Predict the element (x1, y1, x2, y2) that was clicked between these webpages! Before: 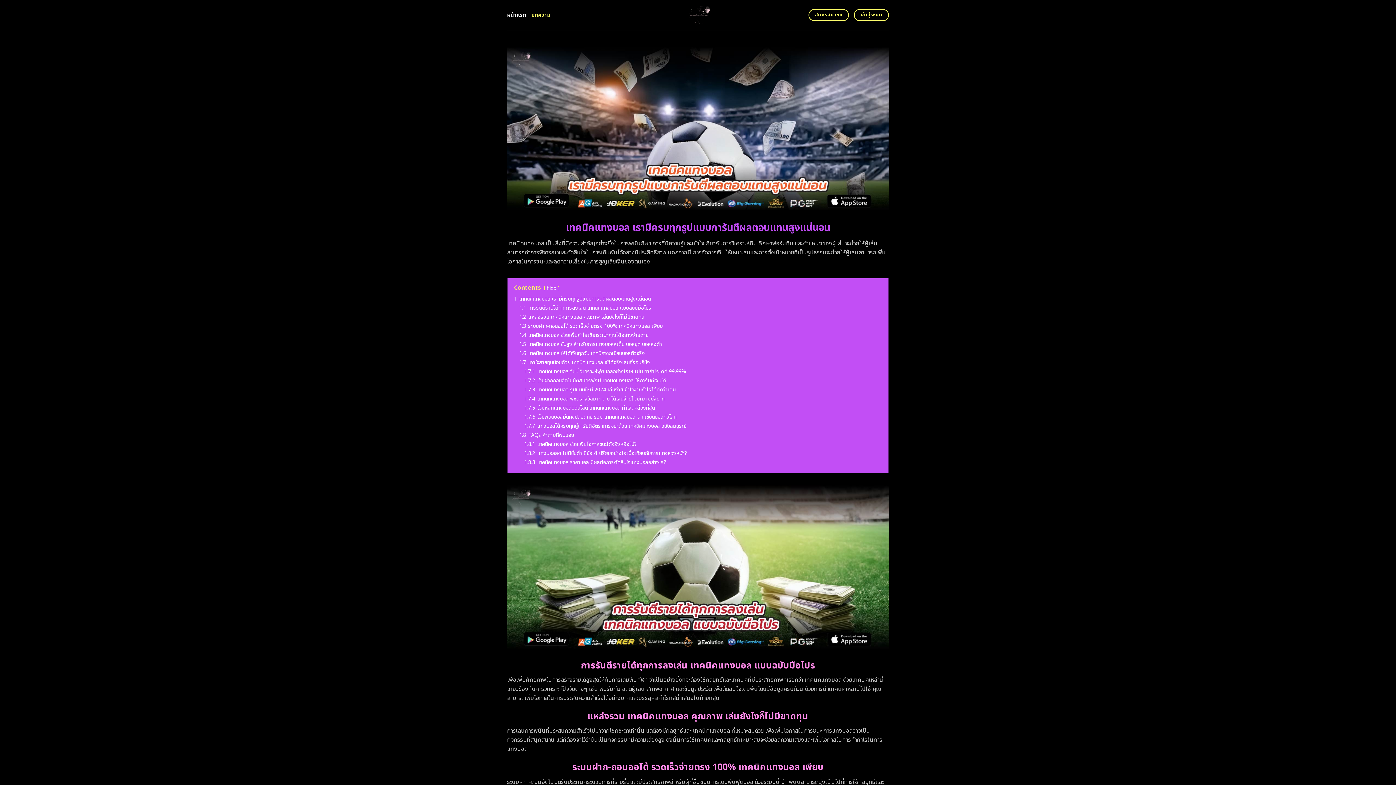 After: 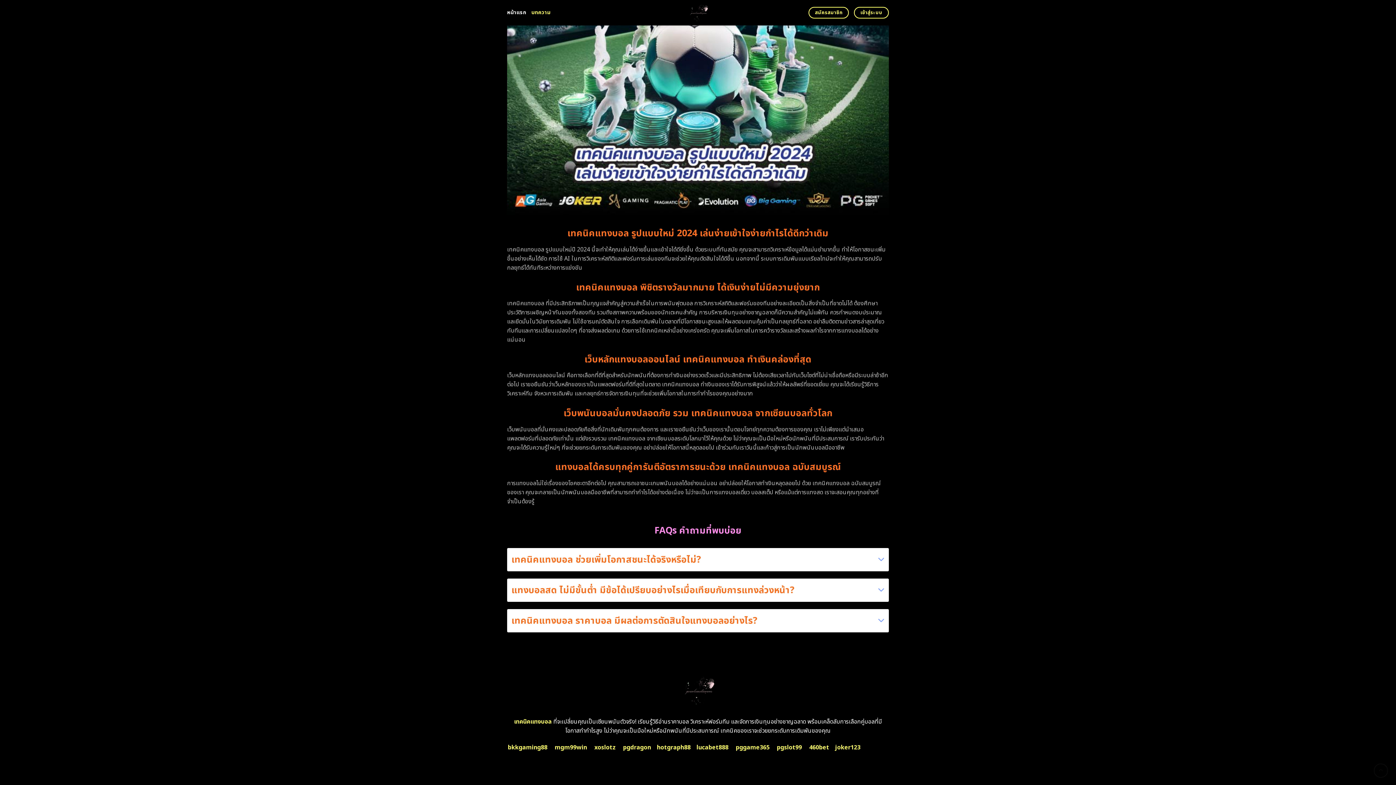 Action: bbox: (524, 422, 686, 430) label: 1.7.7 แทงบอลได้ครบทุกคู่การันตีอัตราการชนะด้วย เทคนิคแทงบอล ฉบับสมบูรณ์